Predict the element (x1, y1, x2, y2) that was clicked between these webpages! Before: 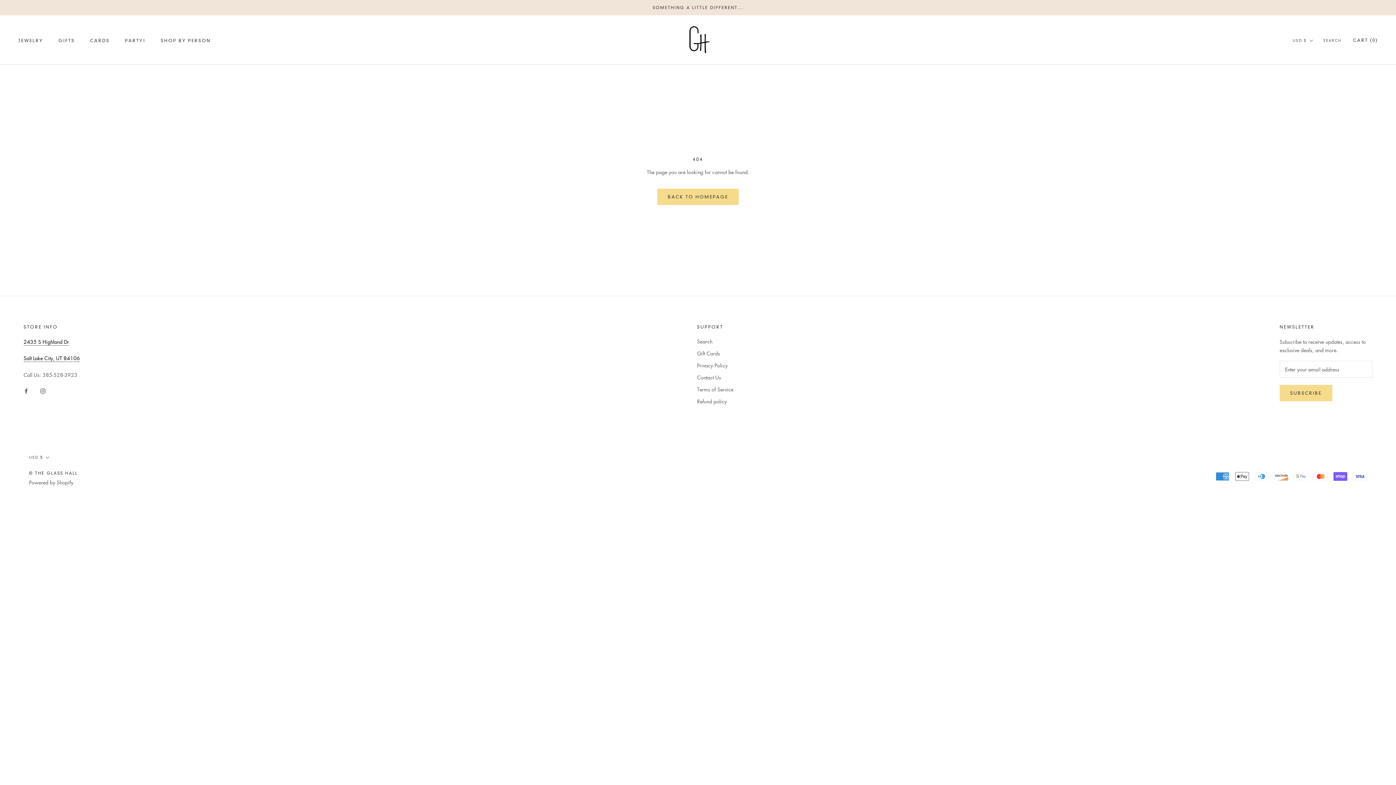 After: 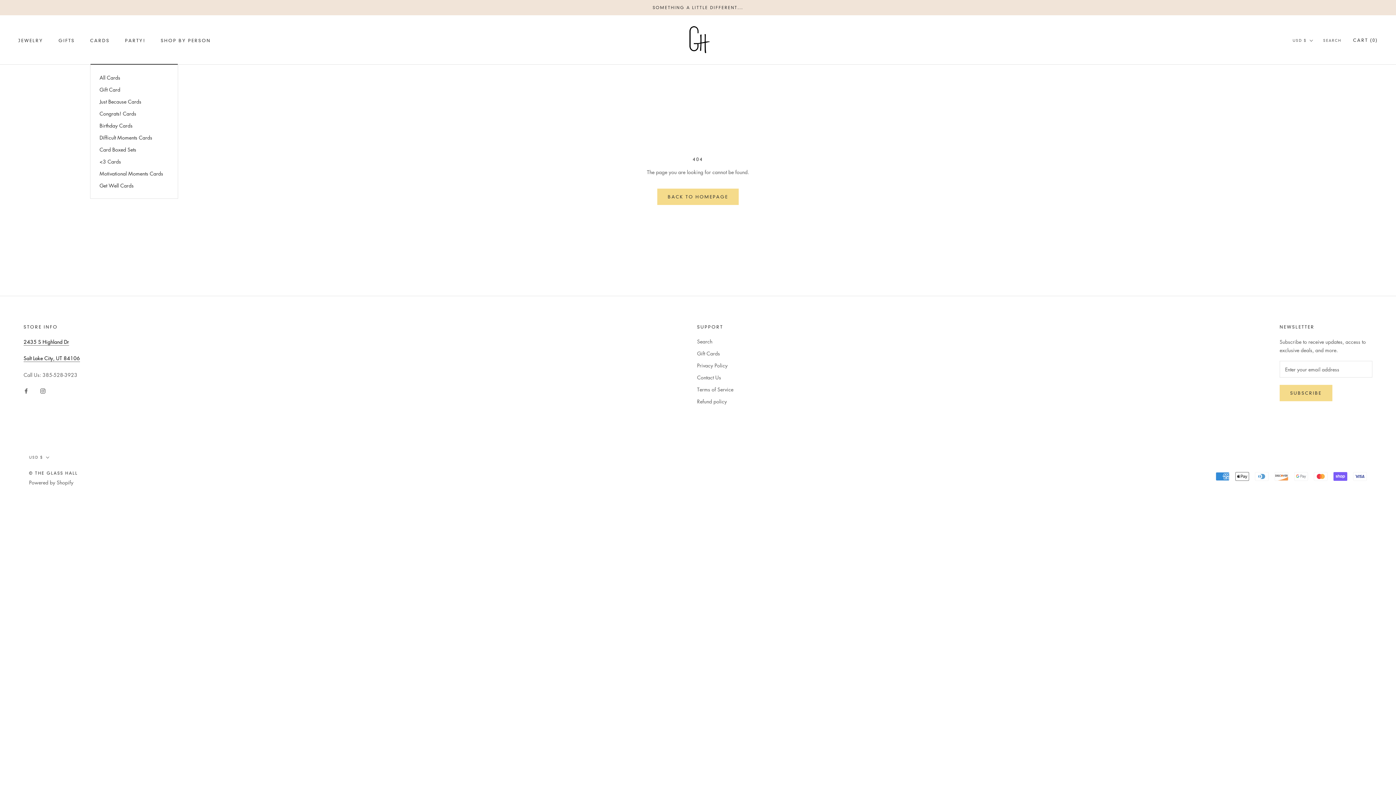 Action: bbox: (90, 37, 109, 43) label: CARDS